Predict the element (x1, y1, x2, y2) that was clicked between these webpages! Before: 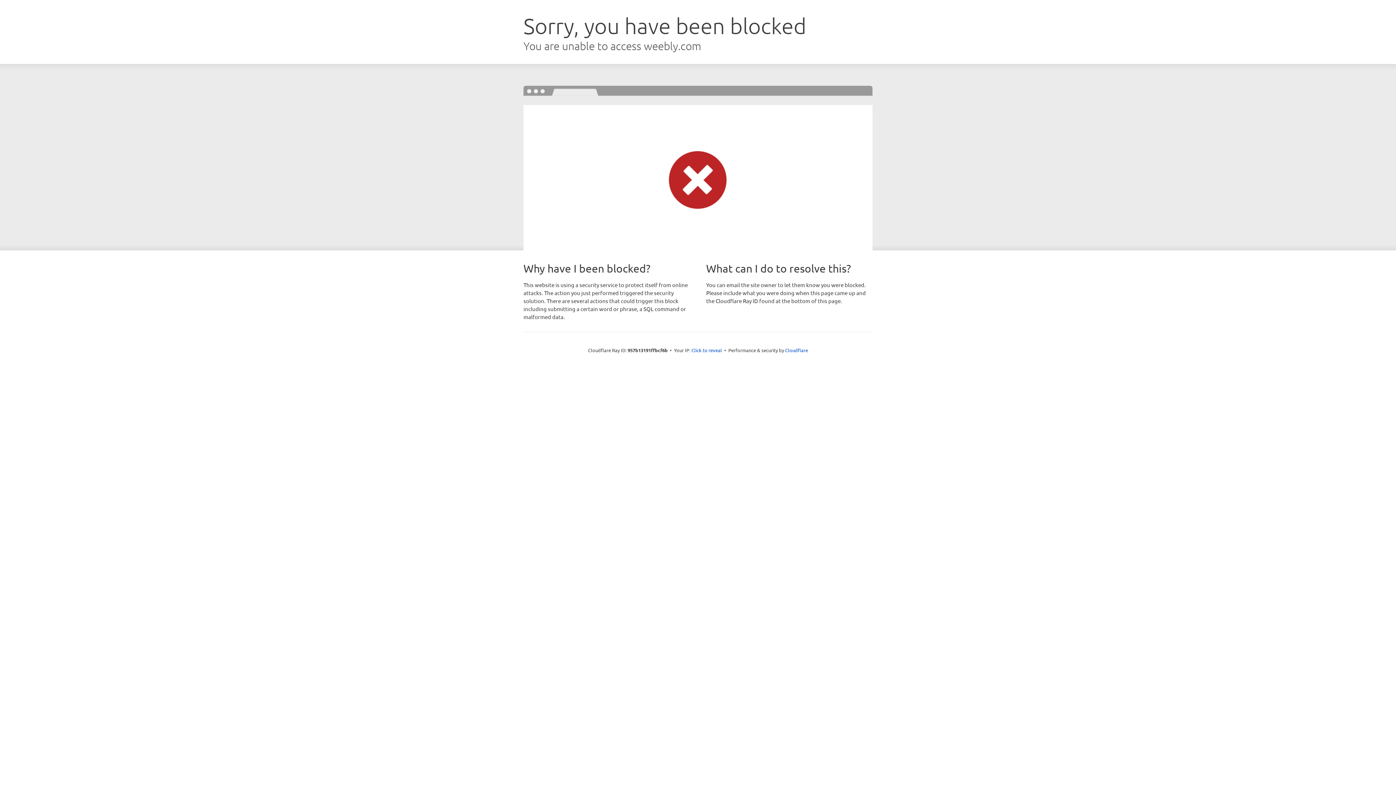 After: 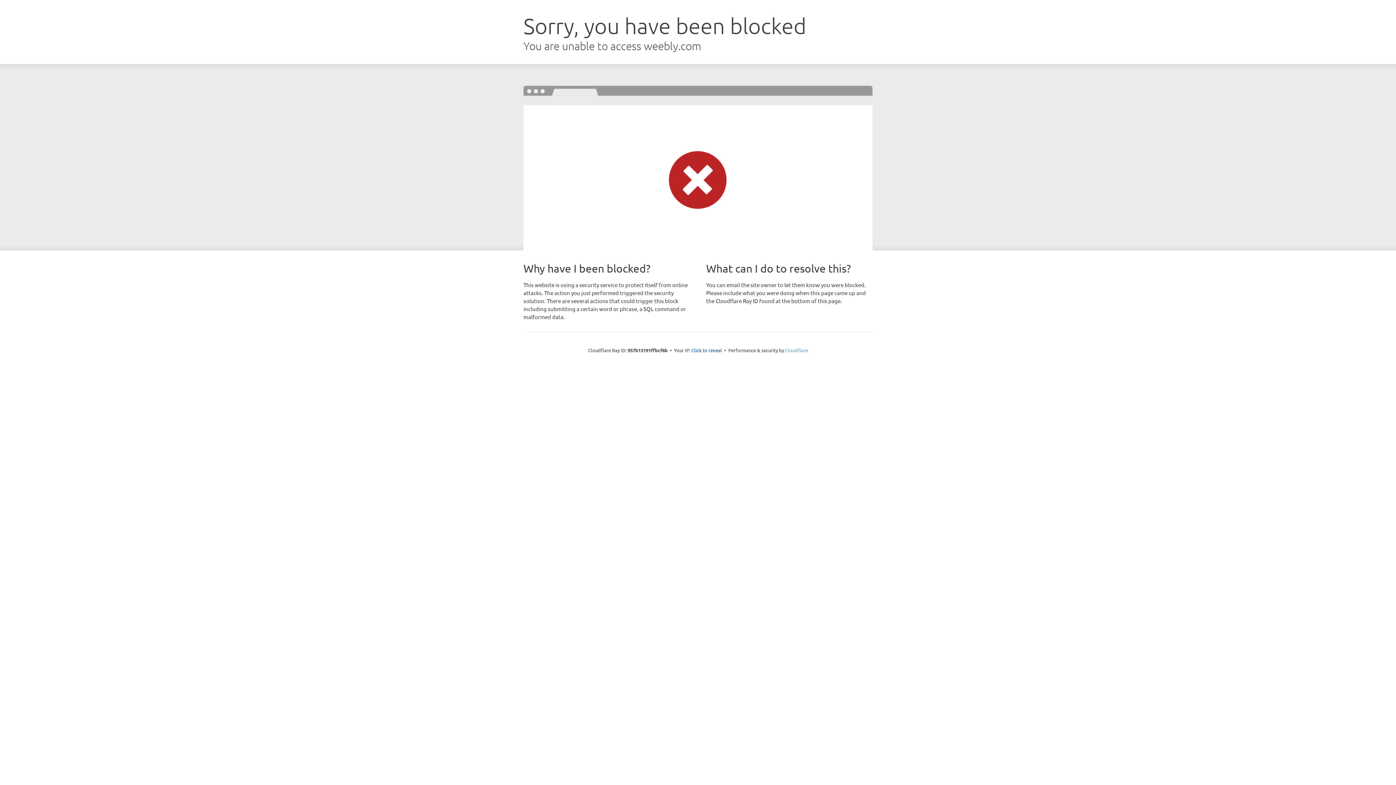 Action: bbox: (785, 347, 808, 353) label: Cloudflare